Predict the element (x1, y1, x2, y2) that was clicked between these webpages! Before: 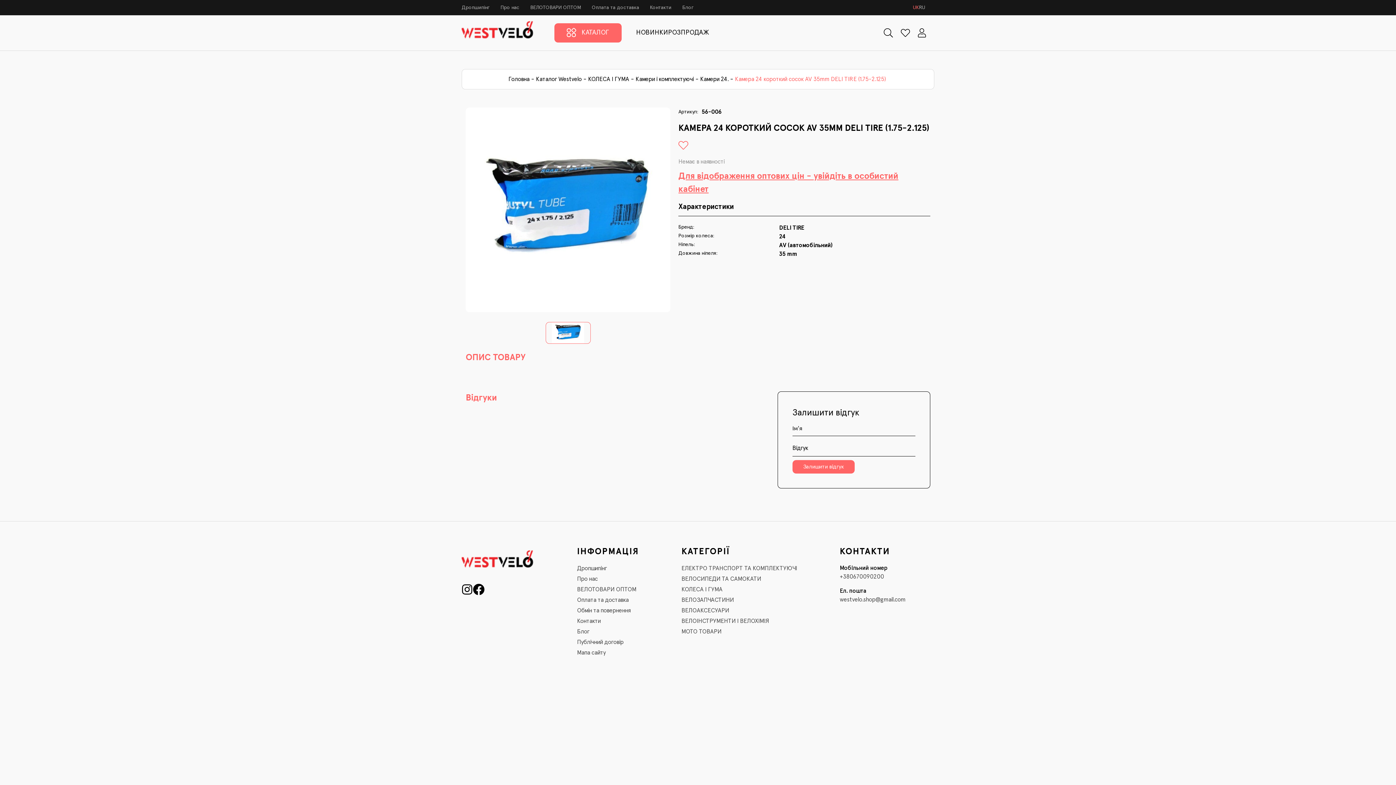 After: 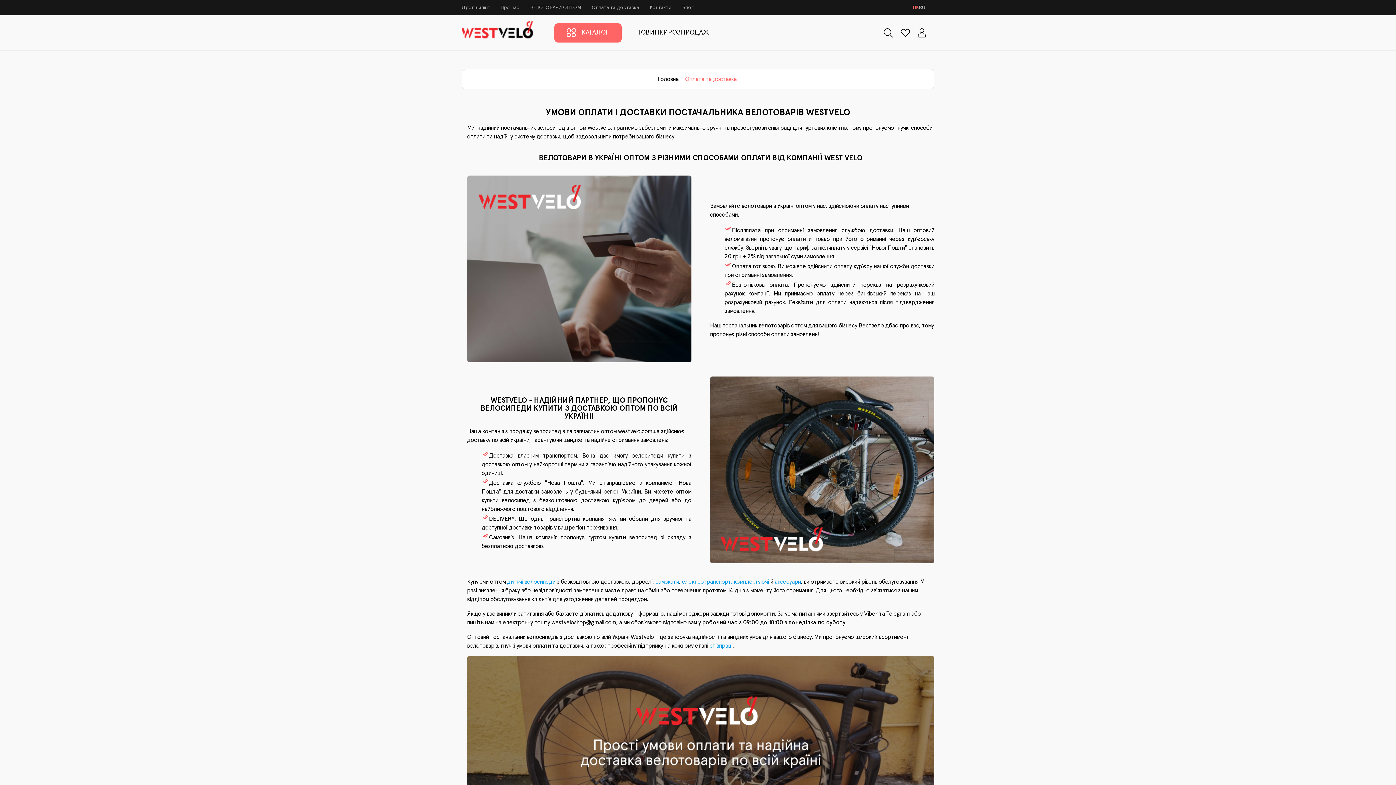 Action: label: Оплата та доставка bbox: (592, 5, 639, 10)